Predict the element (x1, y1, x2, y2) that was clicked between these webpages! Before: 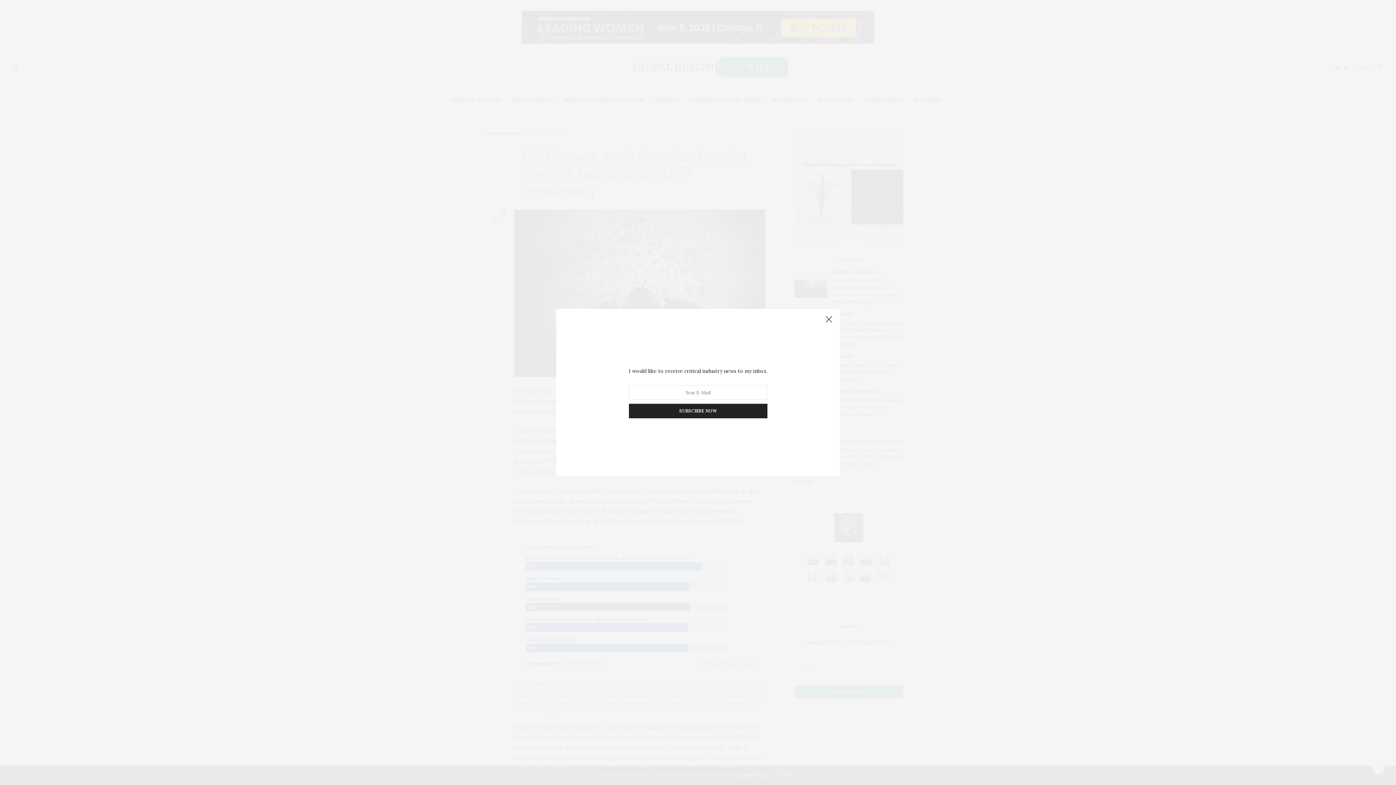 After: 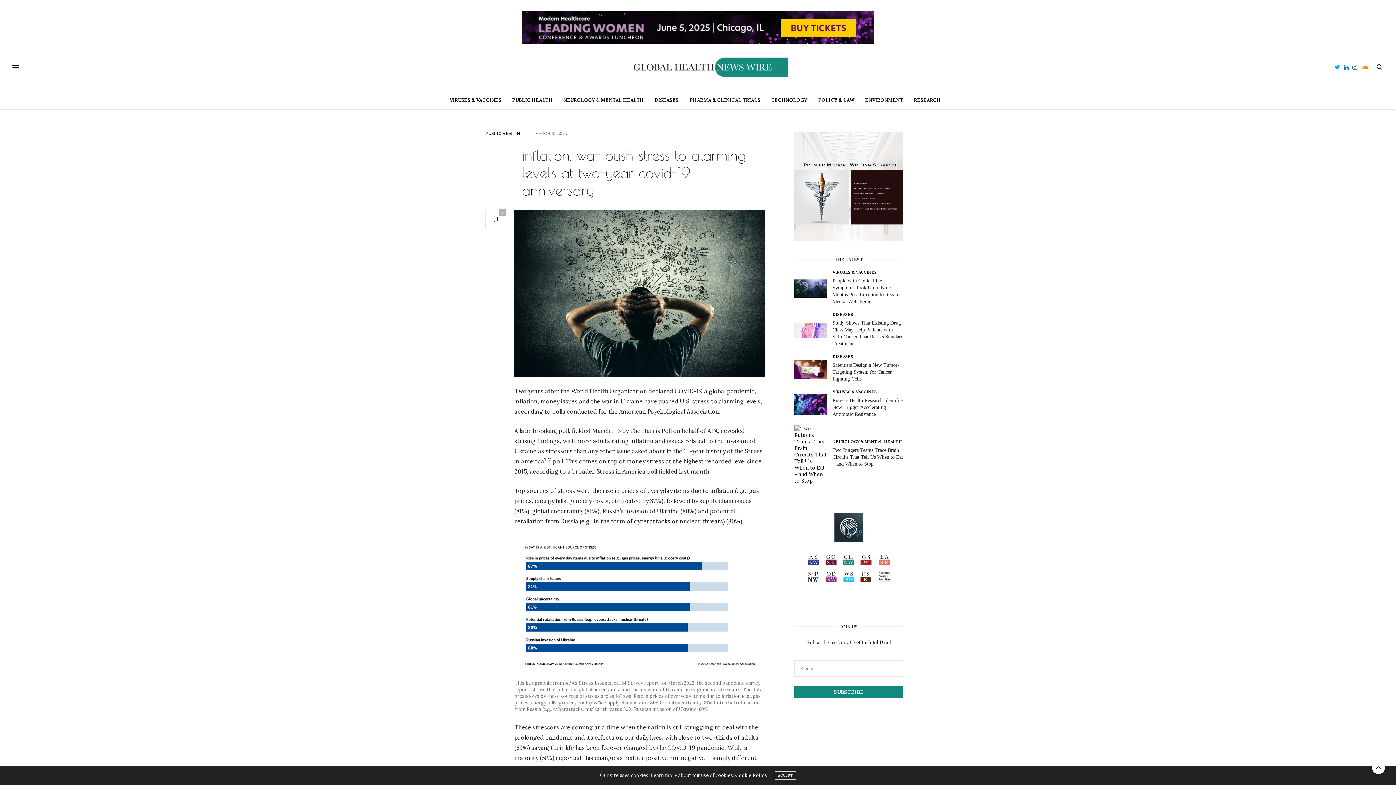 Action: bbox: (821, 312, 836, 327)